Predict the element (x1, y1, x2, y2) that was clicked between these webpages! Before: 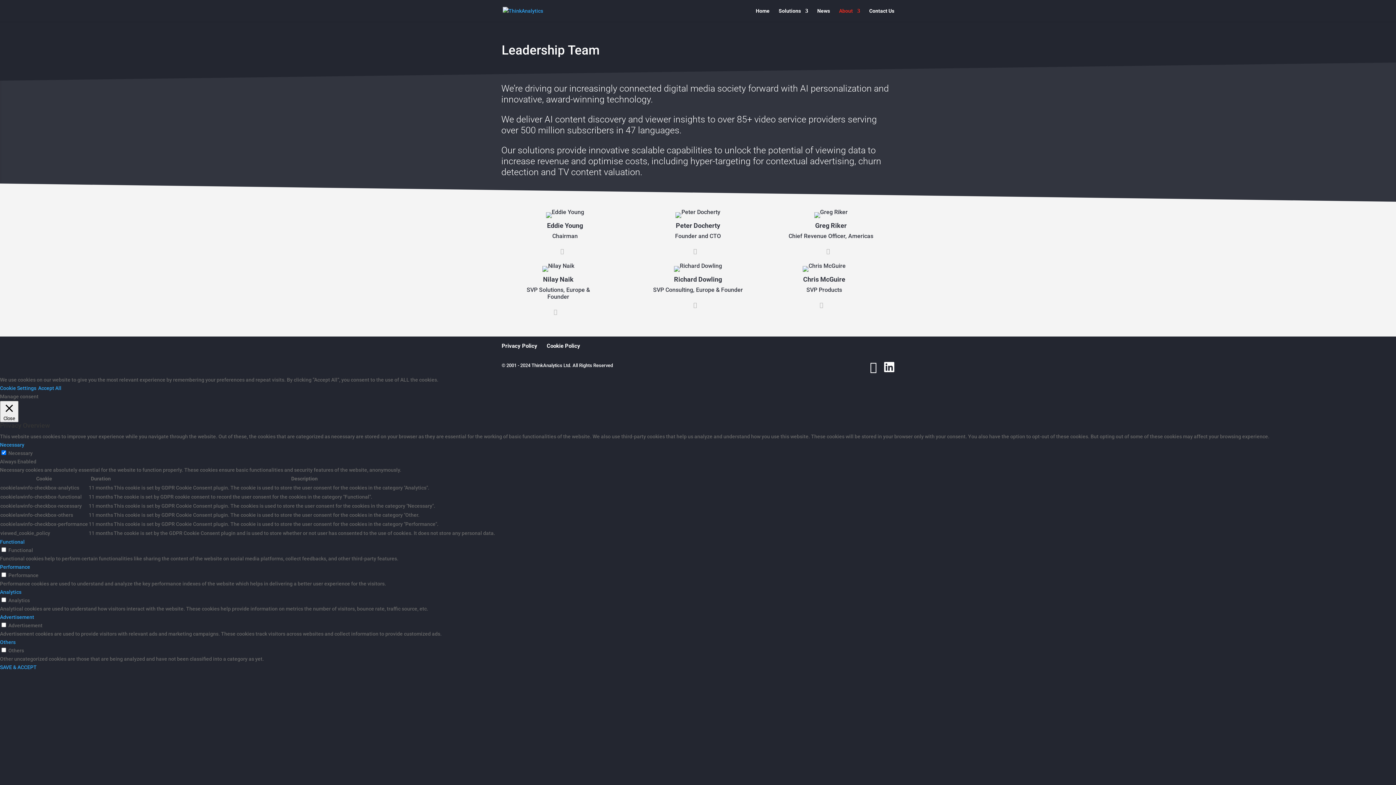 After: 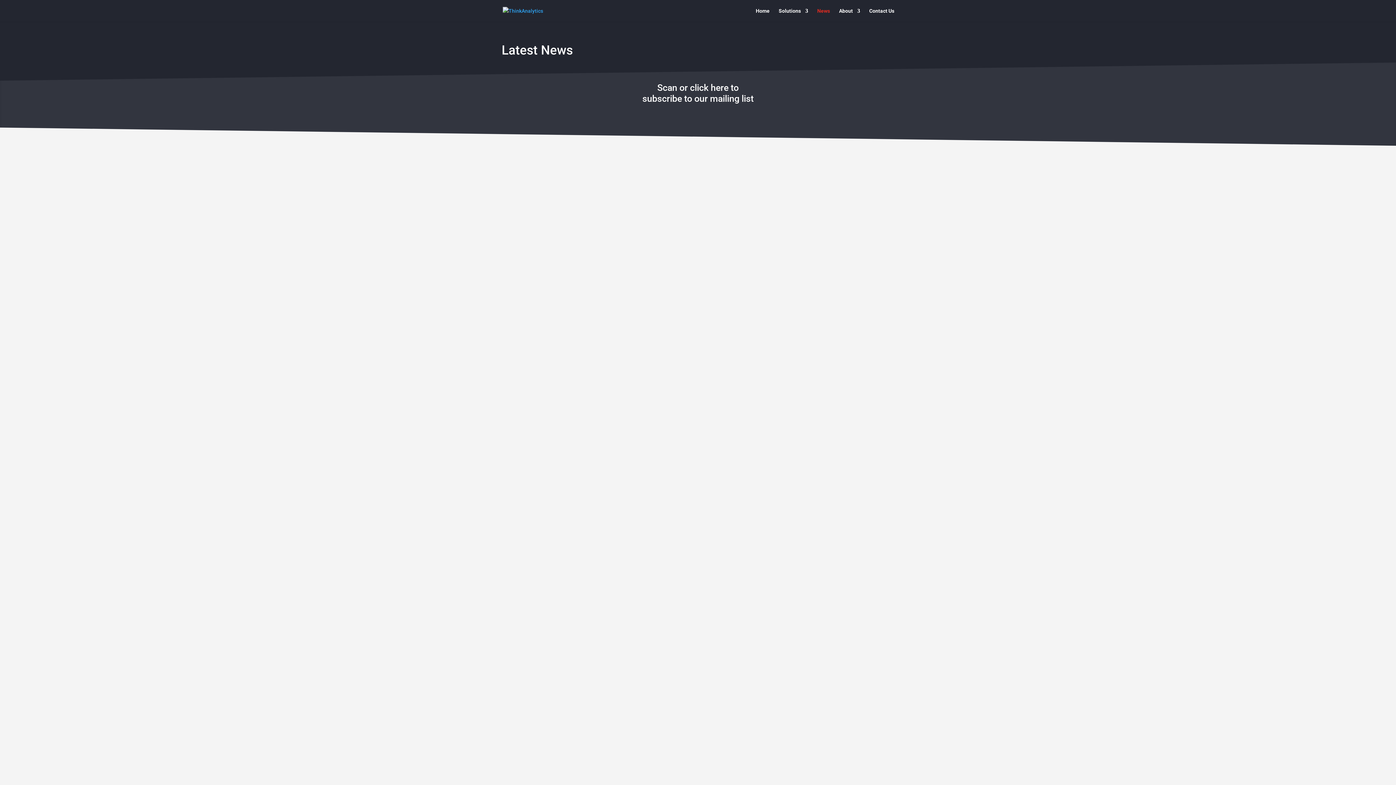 Action: bbox: (817, 8, 830, 21) label: News